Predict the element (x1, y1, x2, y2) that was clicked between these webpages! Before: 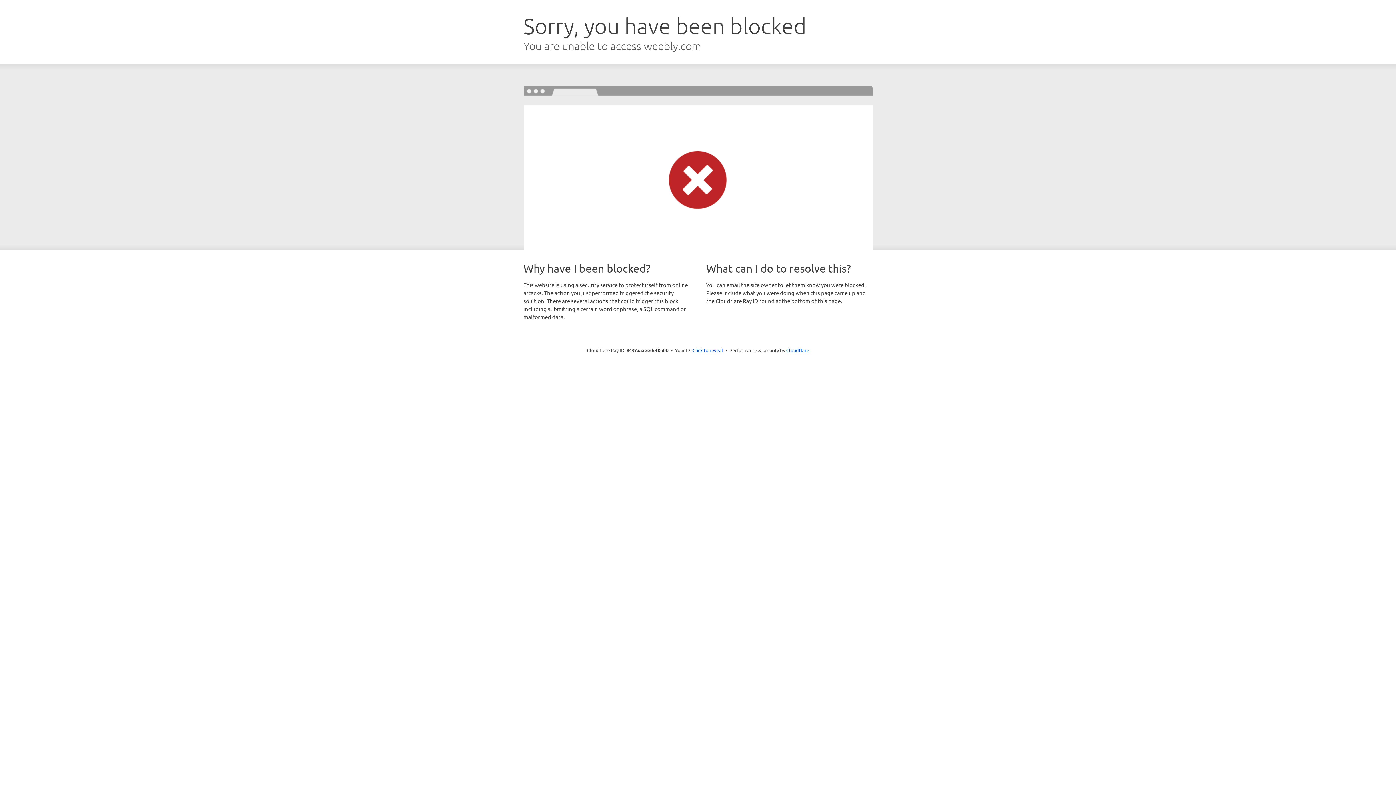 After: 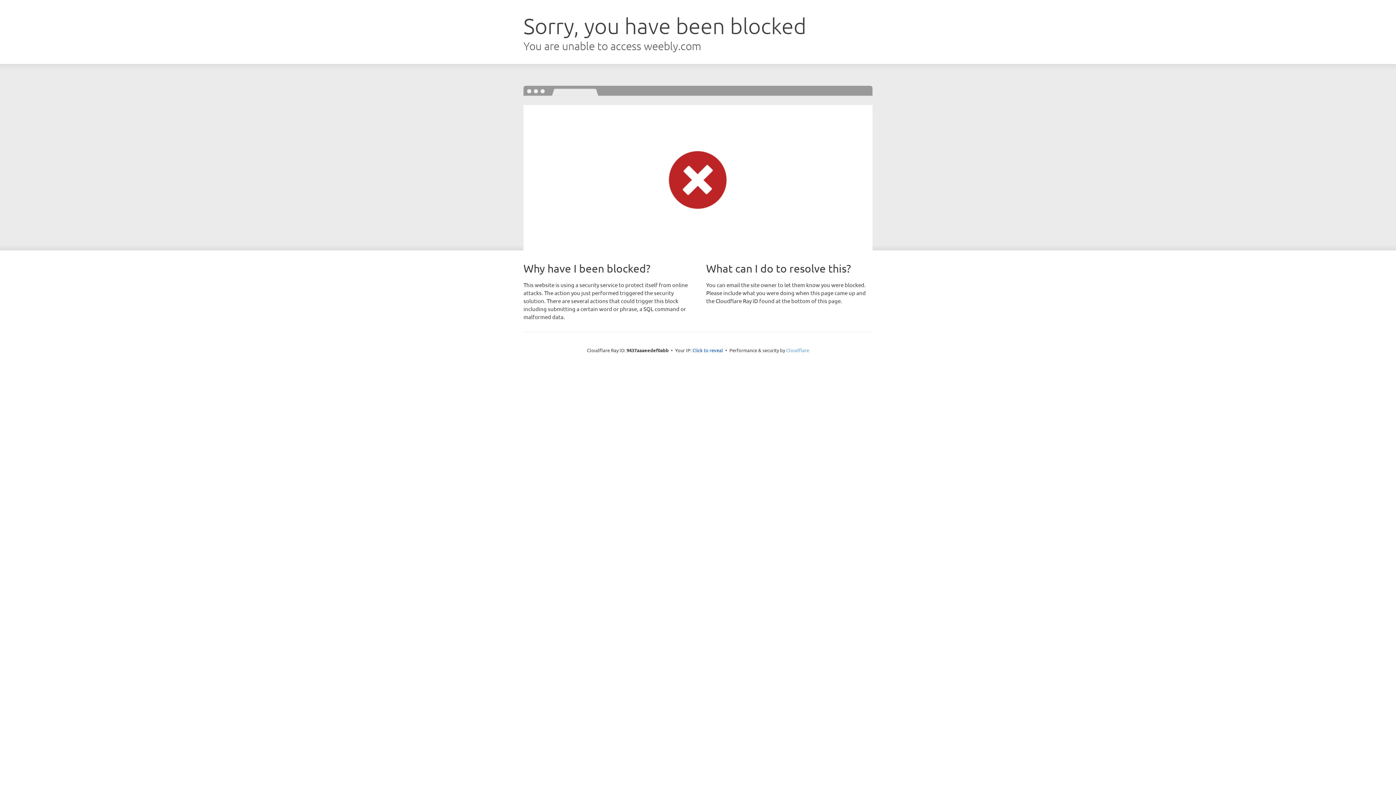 Action: label: Cloudflare bbox: (786, 347, 809, 353)